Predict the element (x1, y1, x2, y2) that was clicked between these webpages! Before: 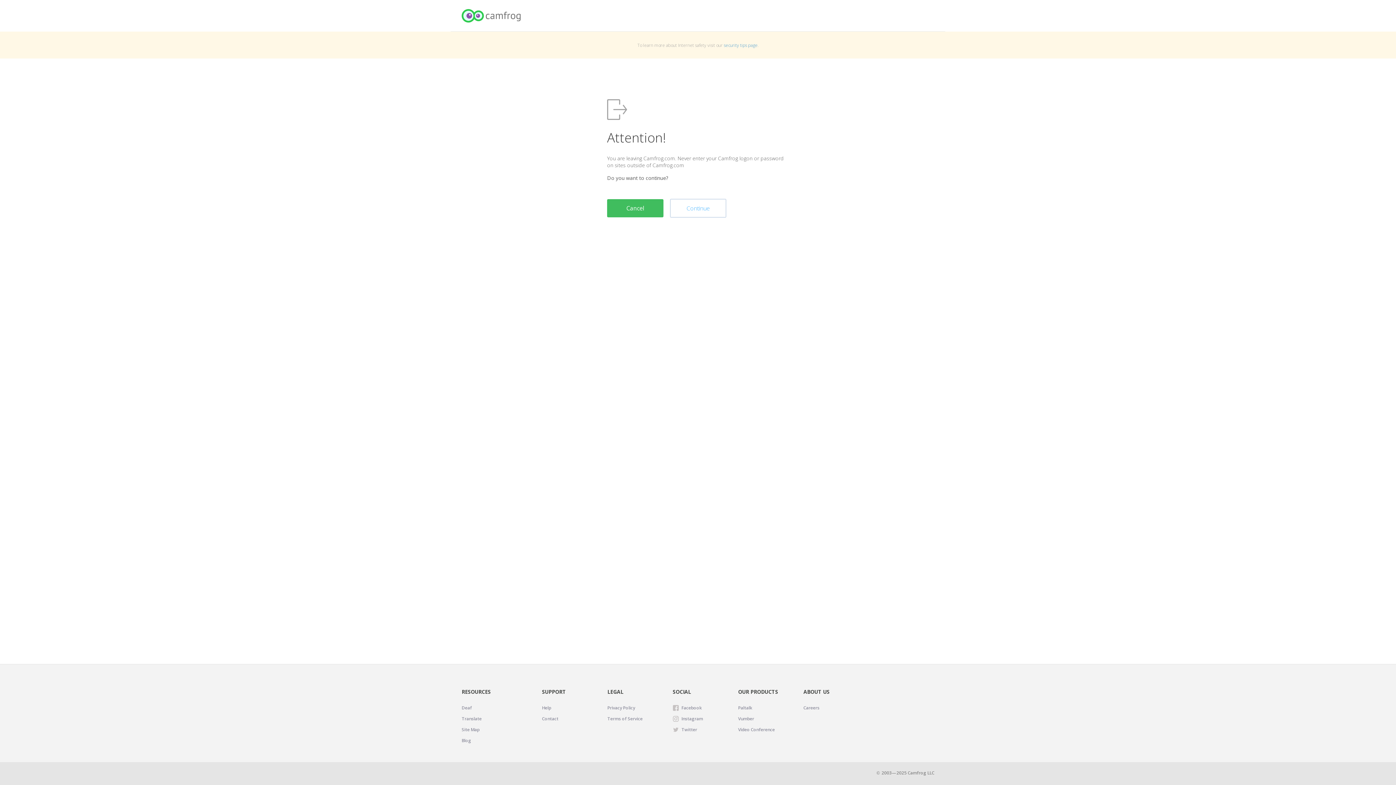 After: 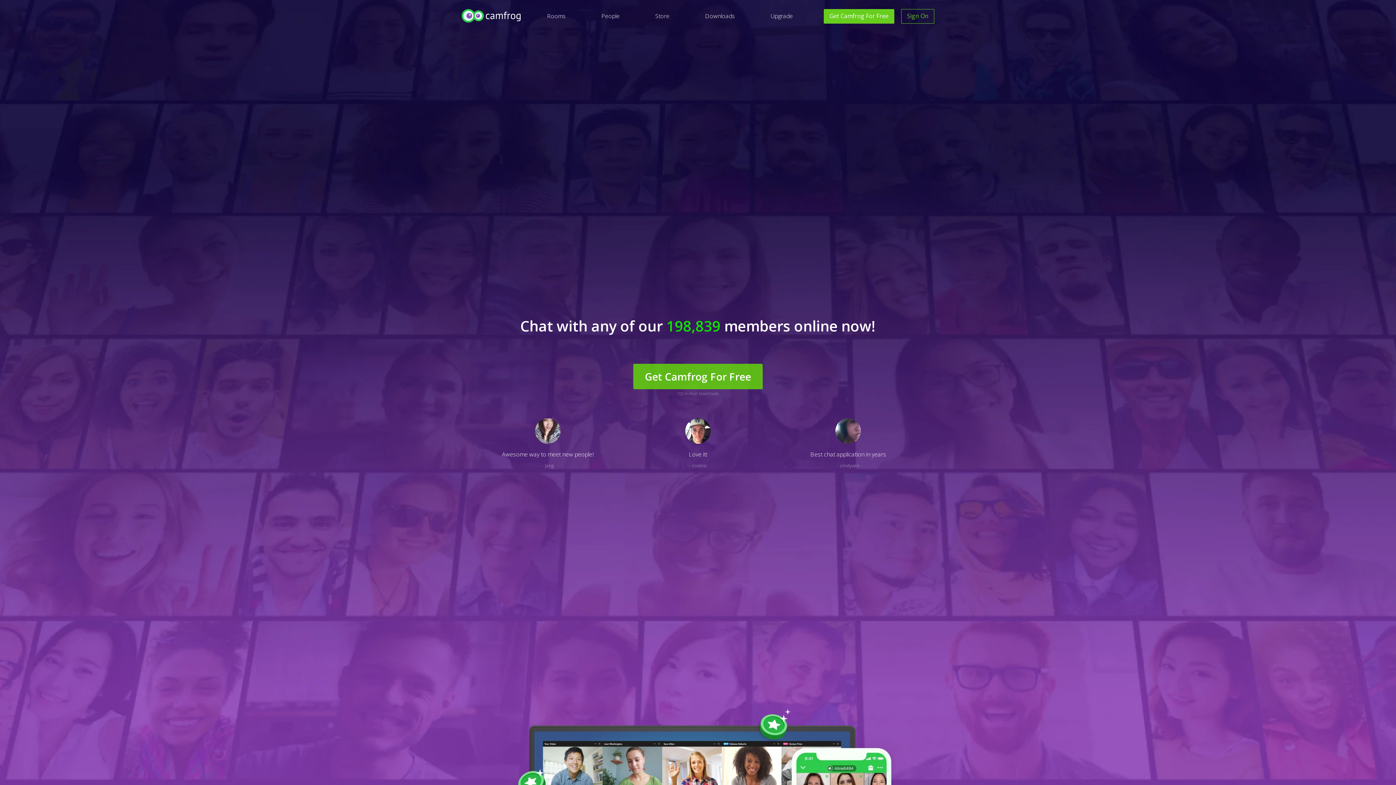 Action: label: Camfrog Home bbox: (461, 9, 521, 22)